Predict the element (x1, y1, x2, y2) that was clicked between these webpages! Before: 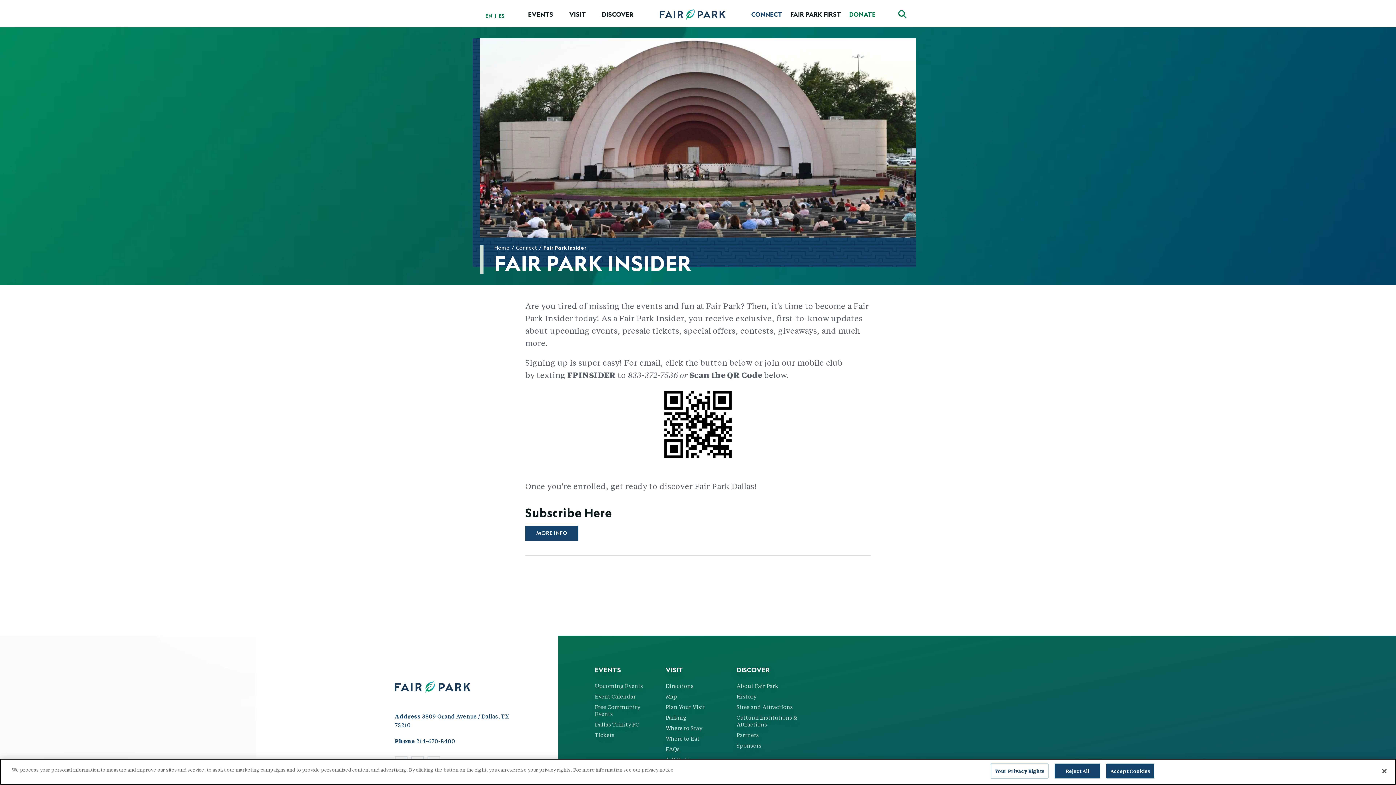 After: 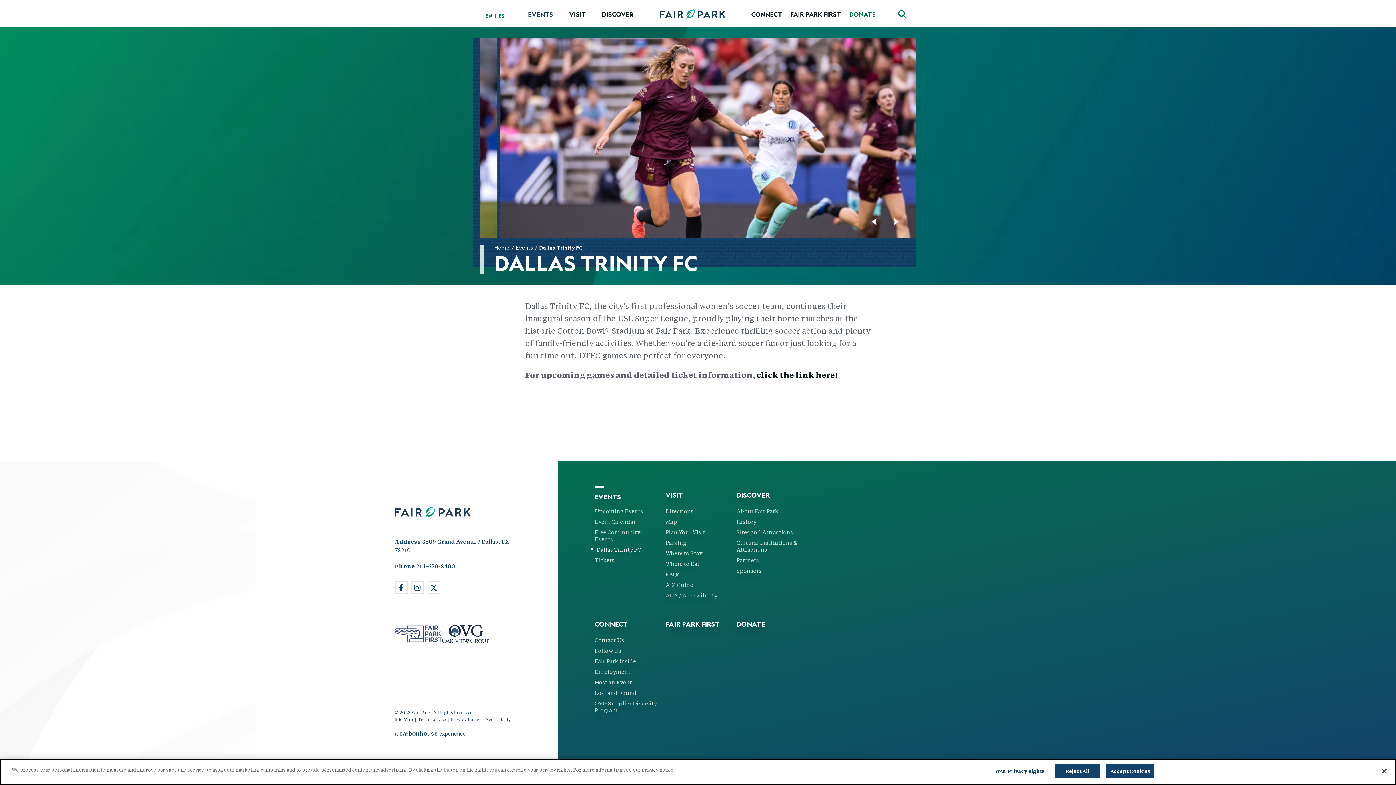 Action: bbox: (594, 719, 658, 730) label: Dallas Trinity FC